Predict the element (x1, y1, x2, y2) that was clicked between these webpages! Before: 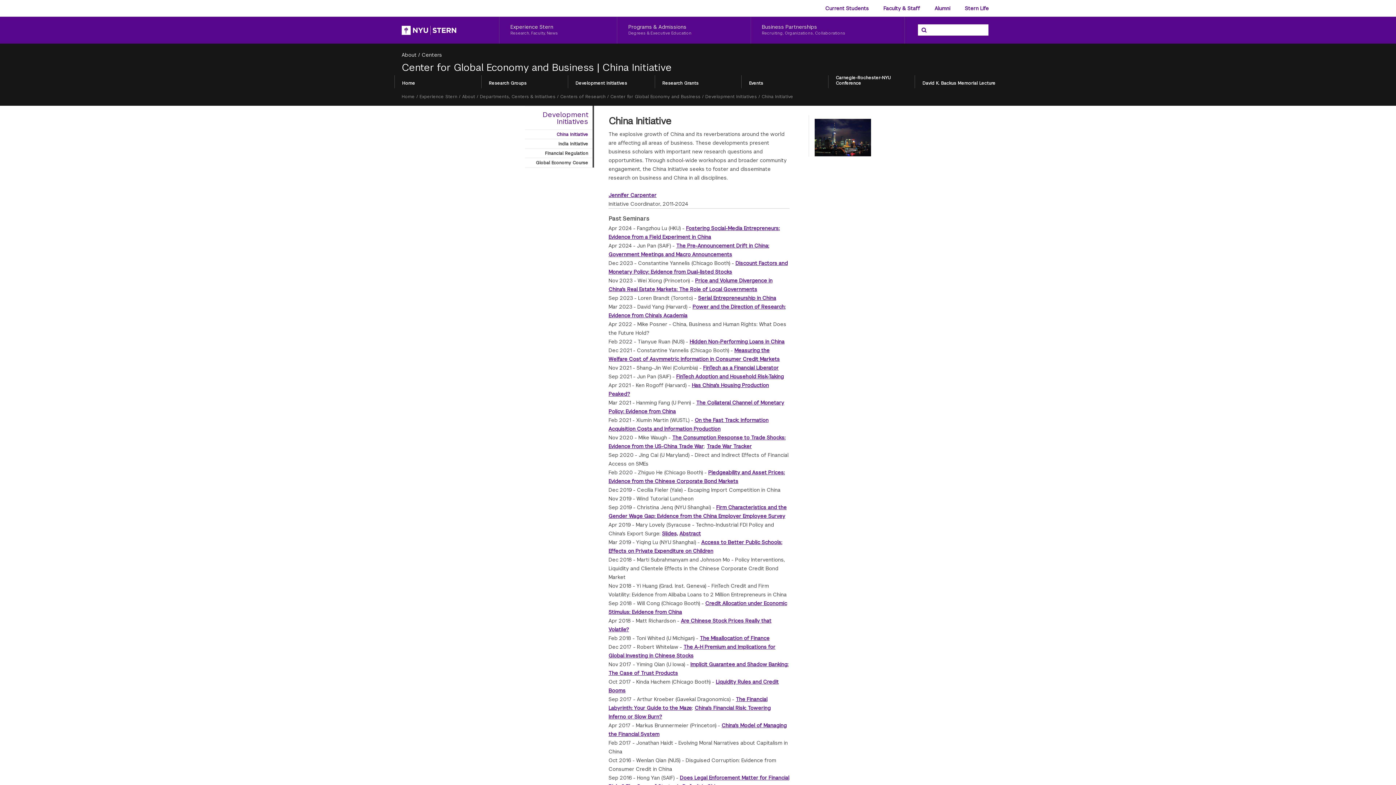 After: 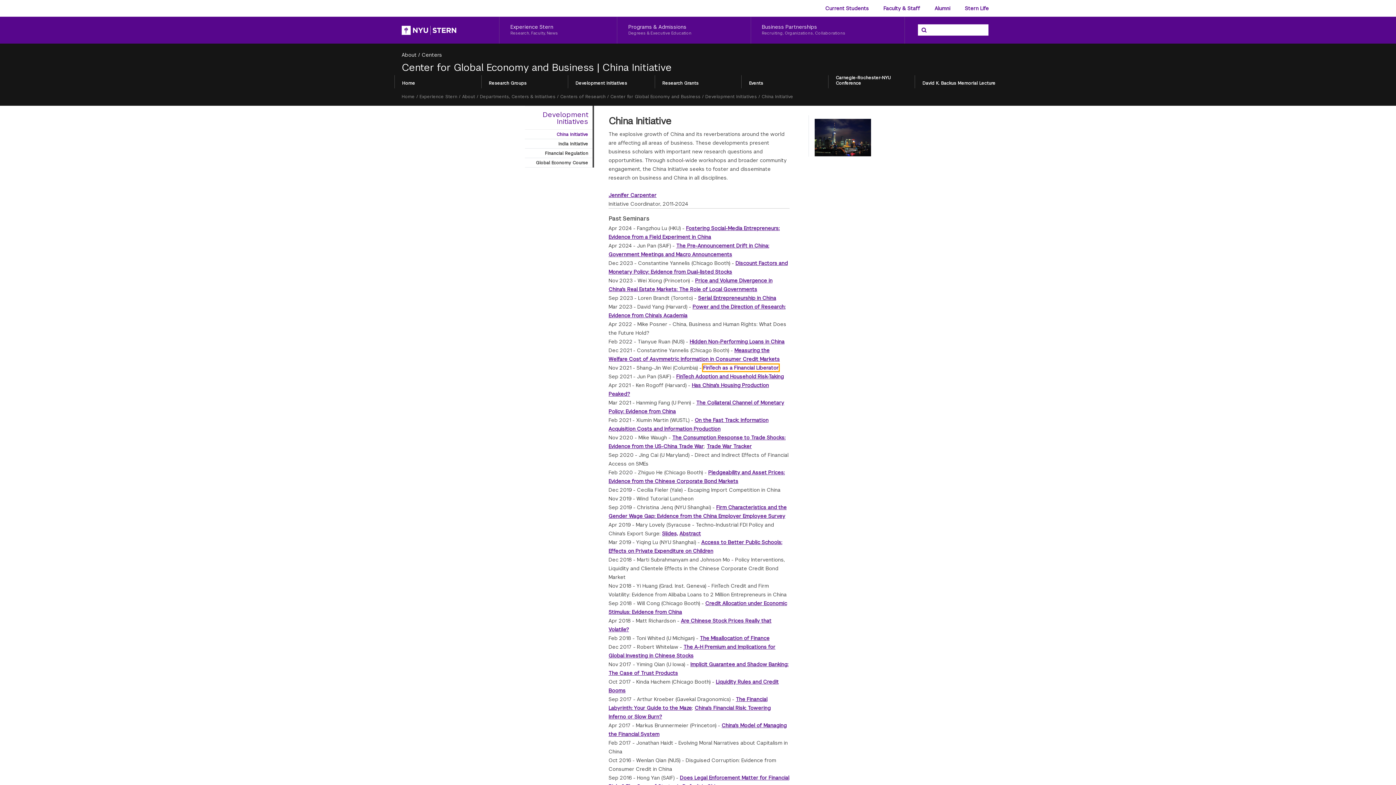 Action: label: FinTech as a Financial Liberator bbox: (703, 364, 778, 371)